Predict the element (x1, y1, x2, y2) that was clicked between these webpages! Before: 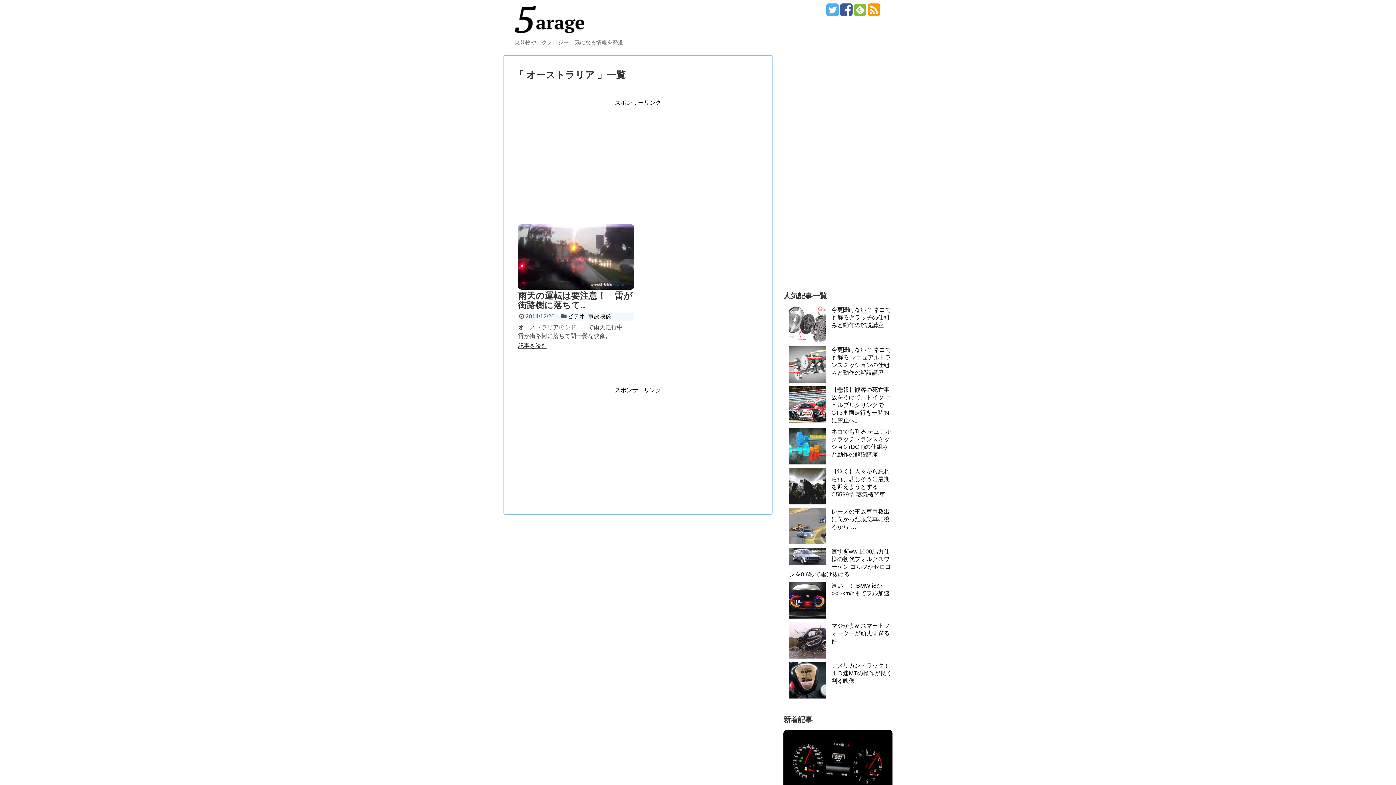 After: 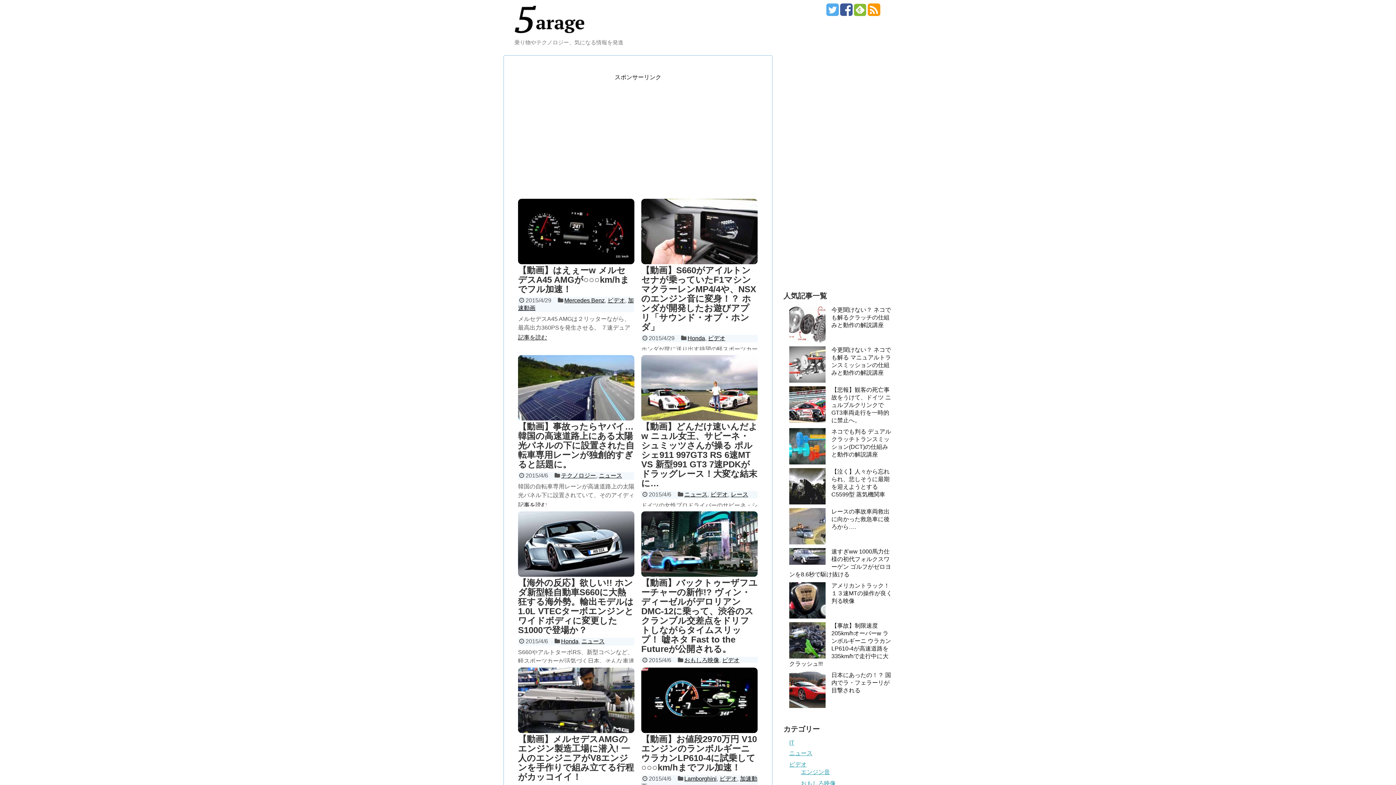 Action: bbox: (514, 23, 623, 35)